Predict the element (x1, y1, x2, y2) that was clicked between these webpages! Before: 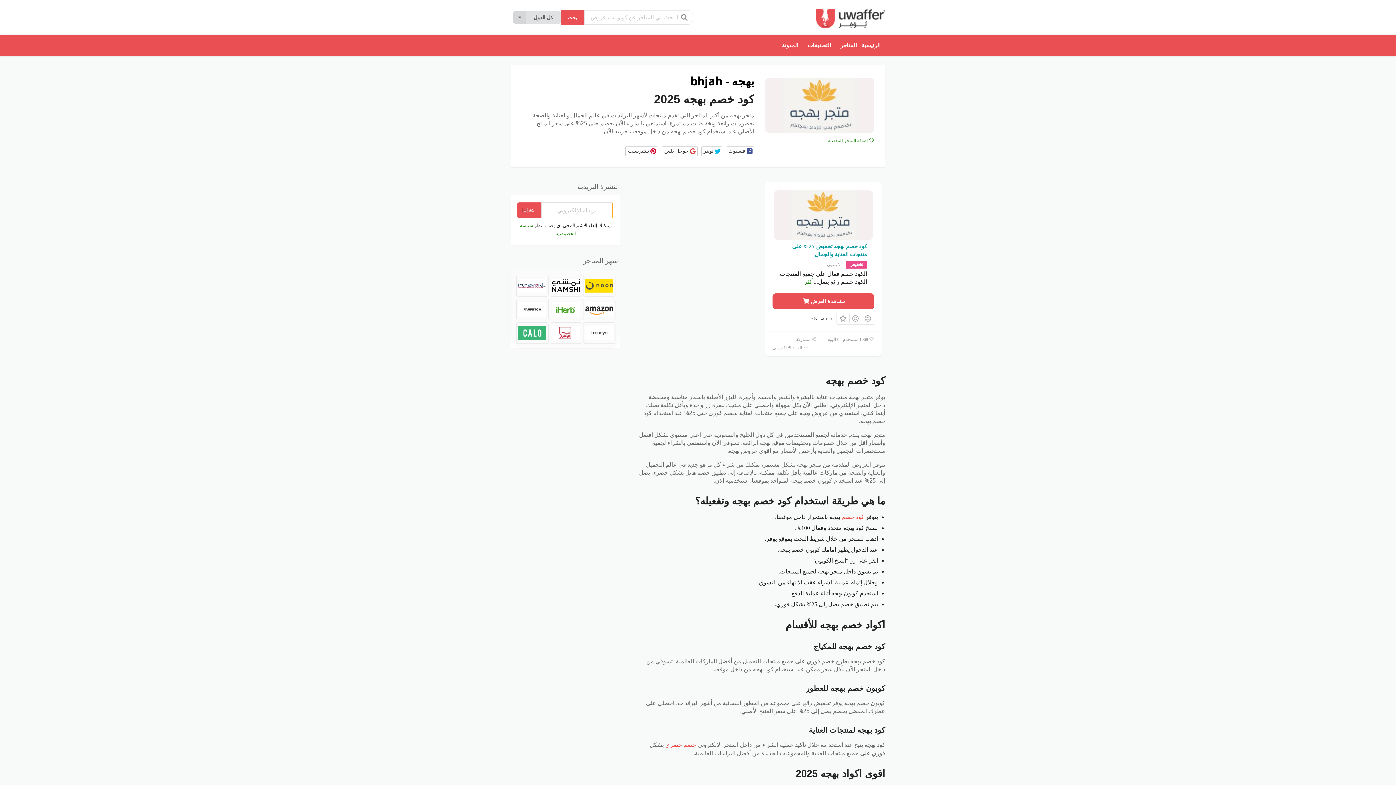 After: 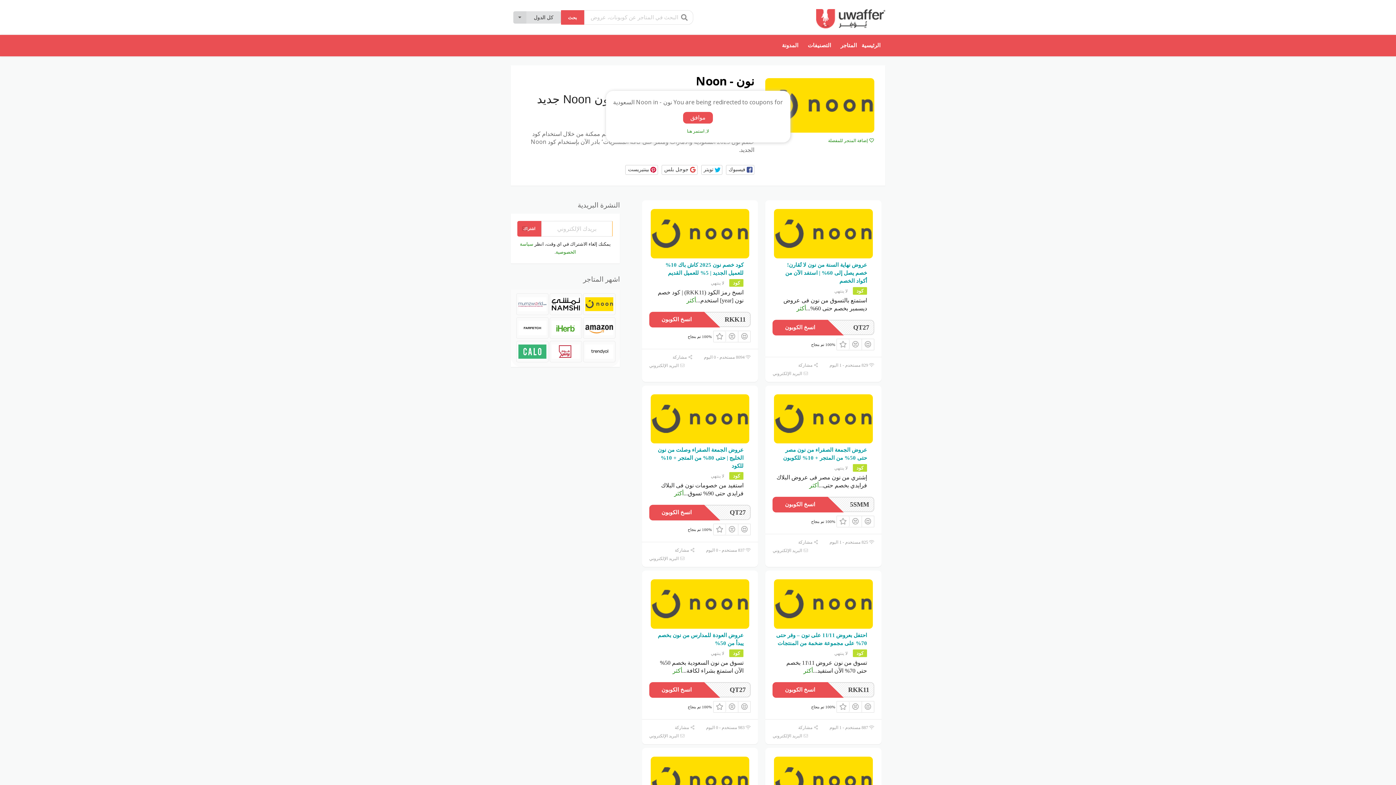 Action: bbox: (585, 277, 613, 294)